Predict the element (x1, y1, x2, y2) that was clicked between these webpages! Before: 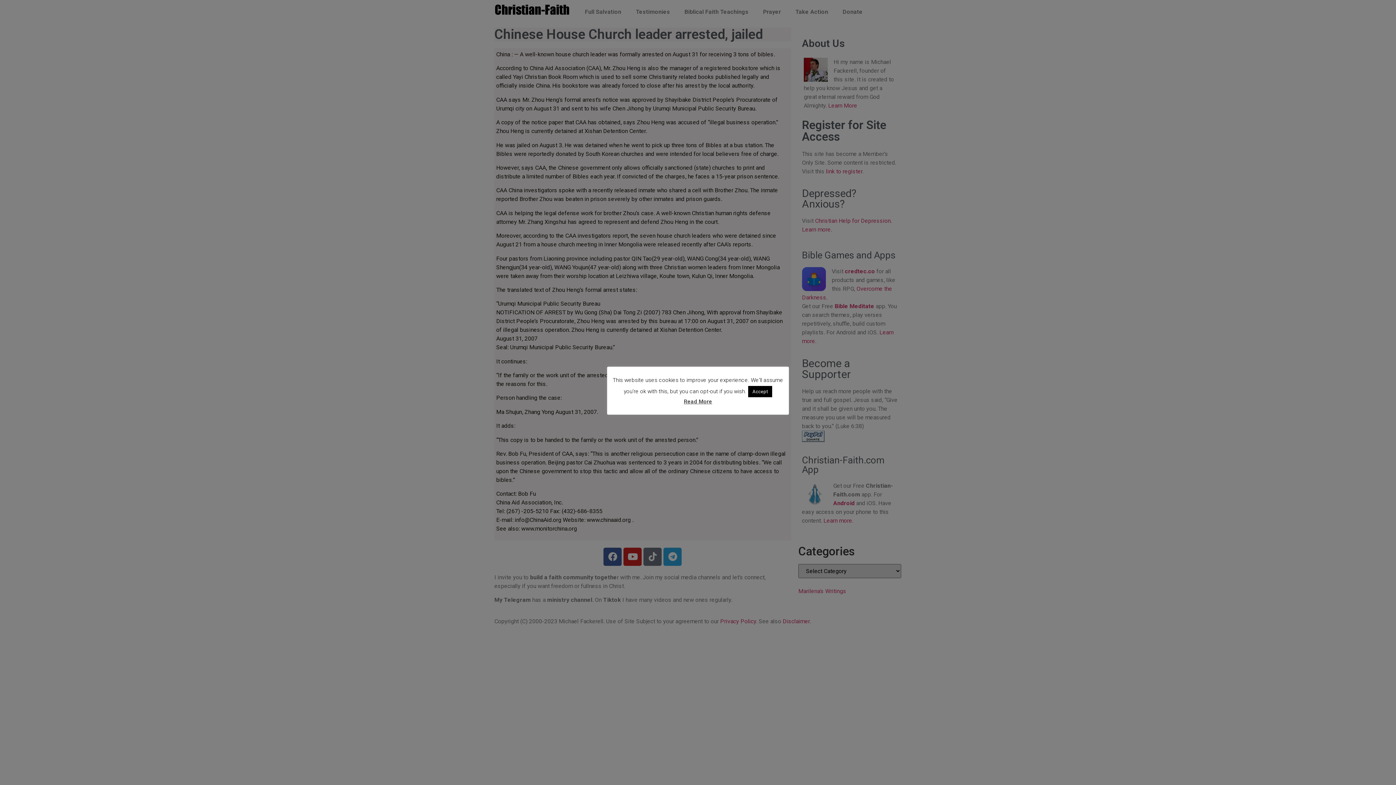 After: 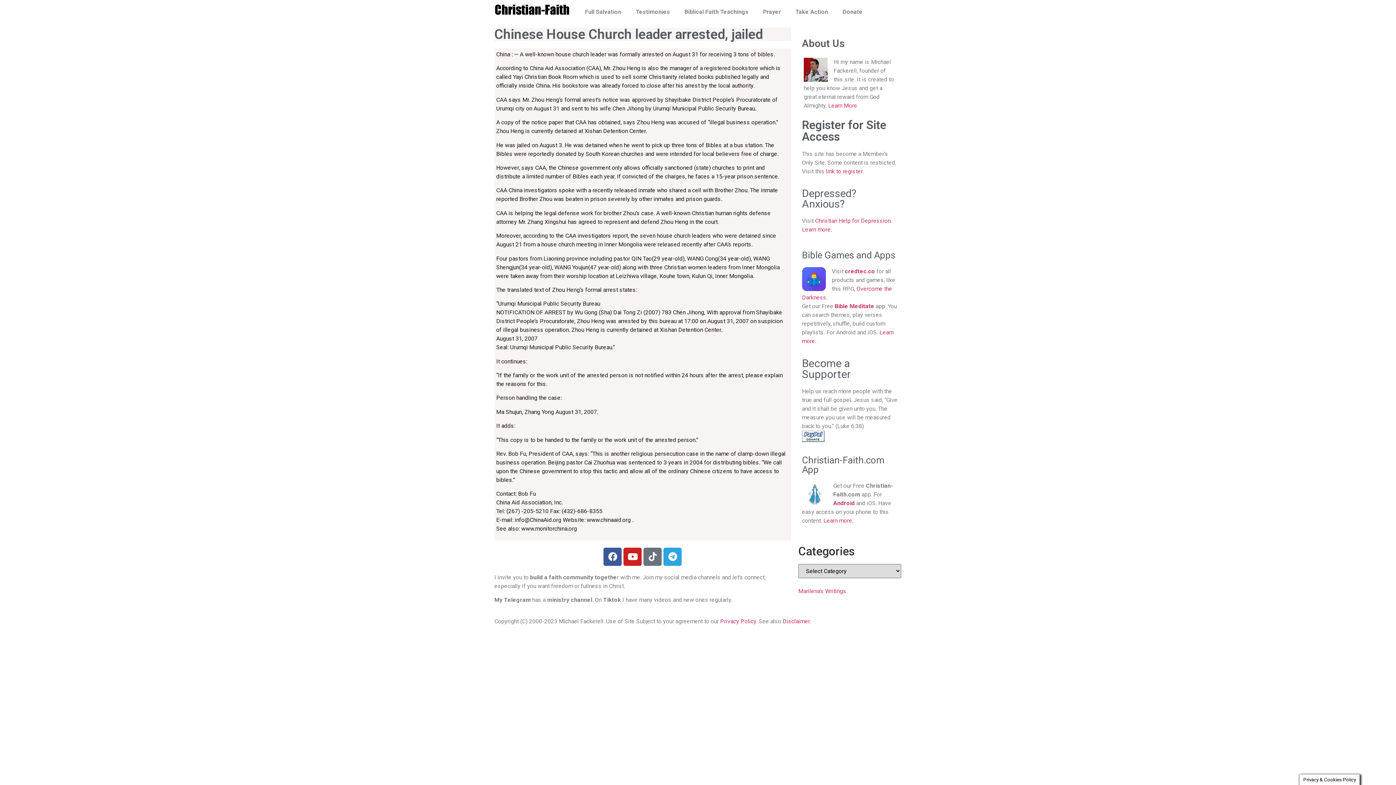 Action: bbox: (748, 386, 772, 397) label: Accept